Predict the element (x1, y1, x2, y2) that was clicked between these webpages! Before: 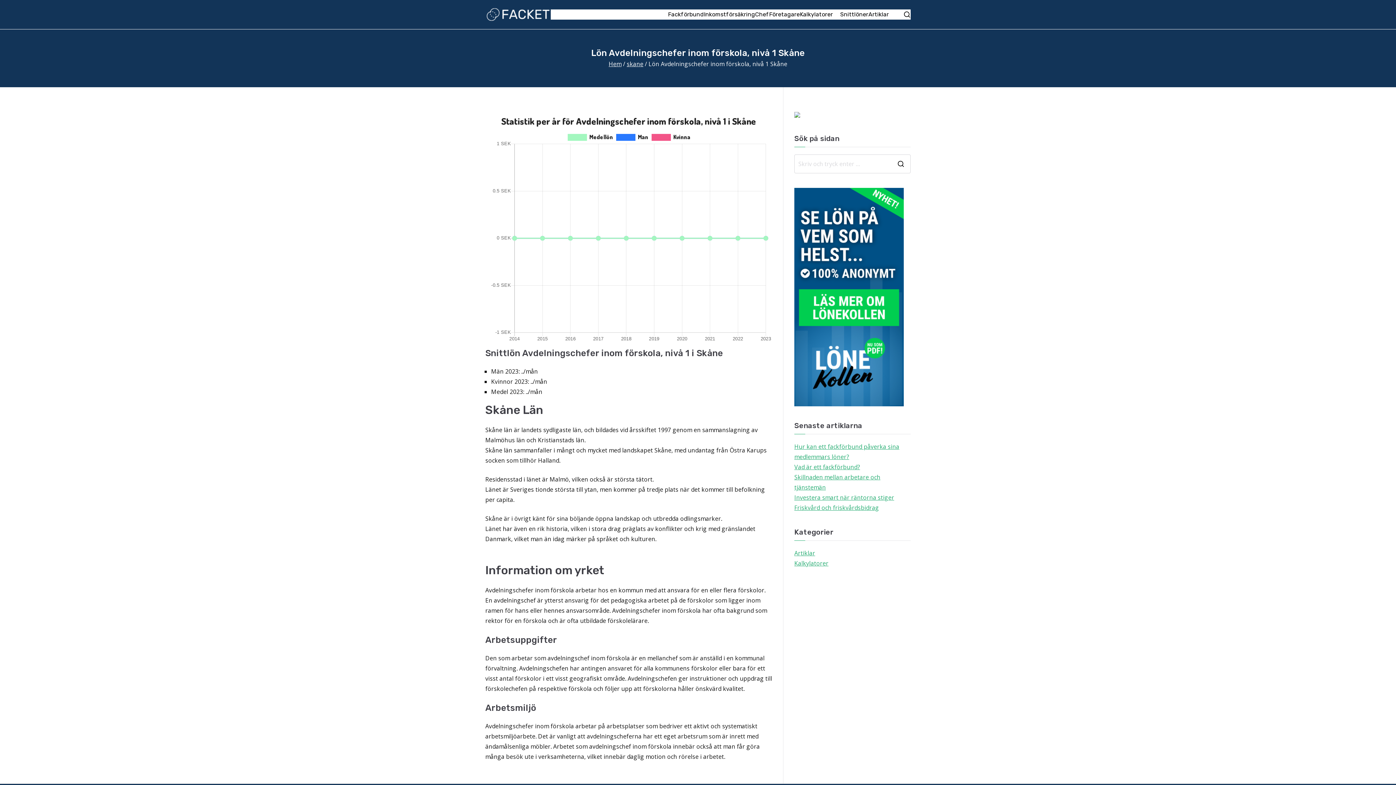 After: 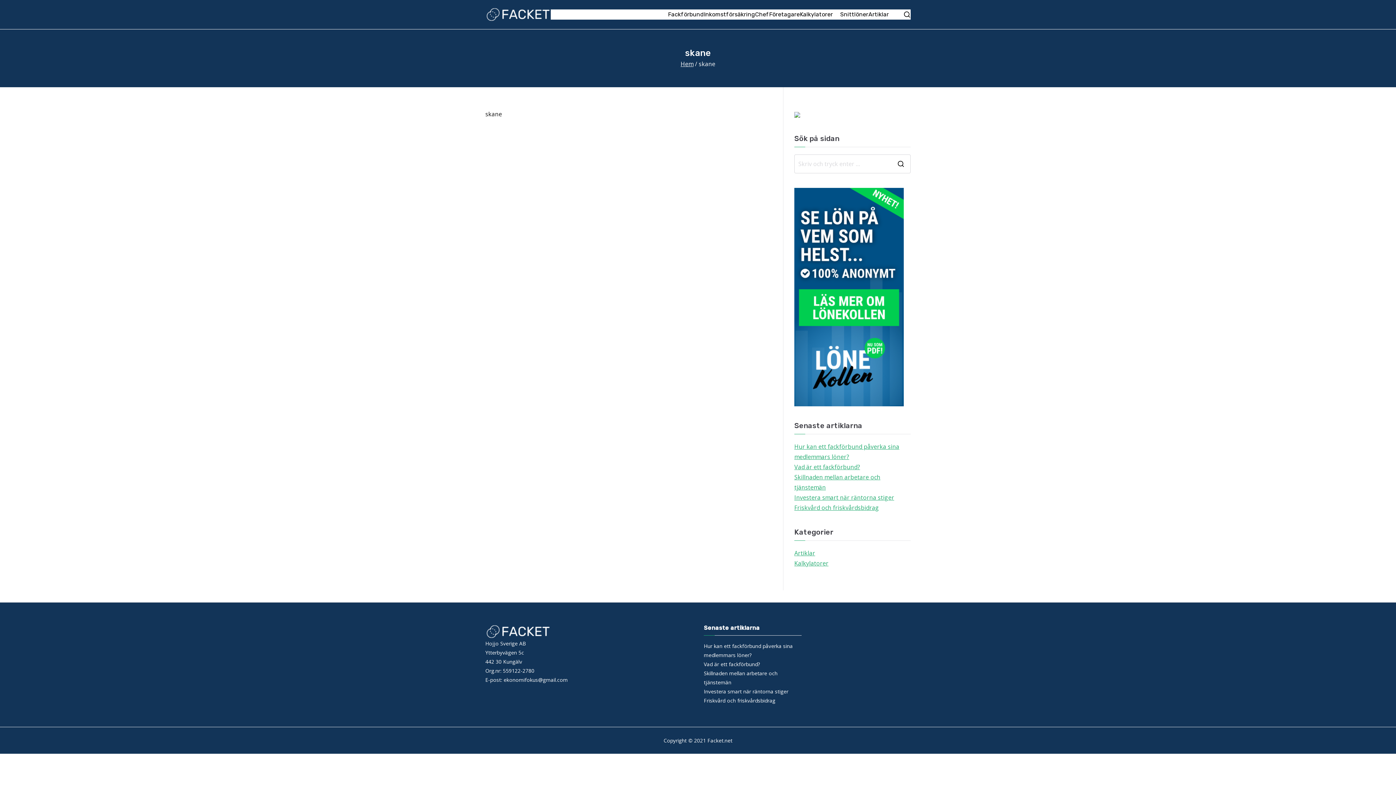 Action: label: skane bbox: (626, 60, 643, 68)